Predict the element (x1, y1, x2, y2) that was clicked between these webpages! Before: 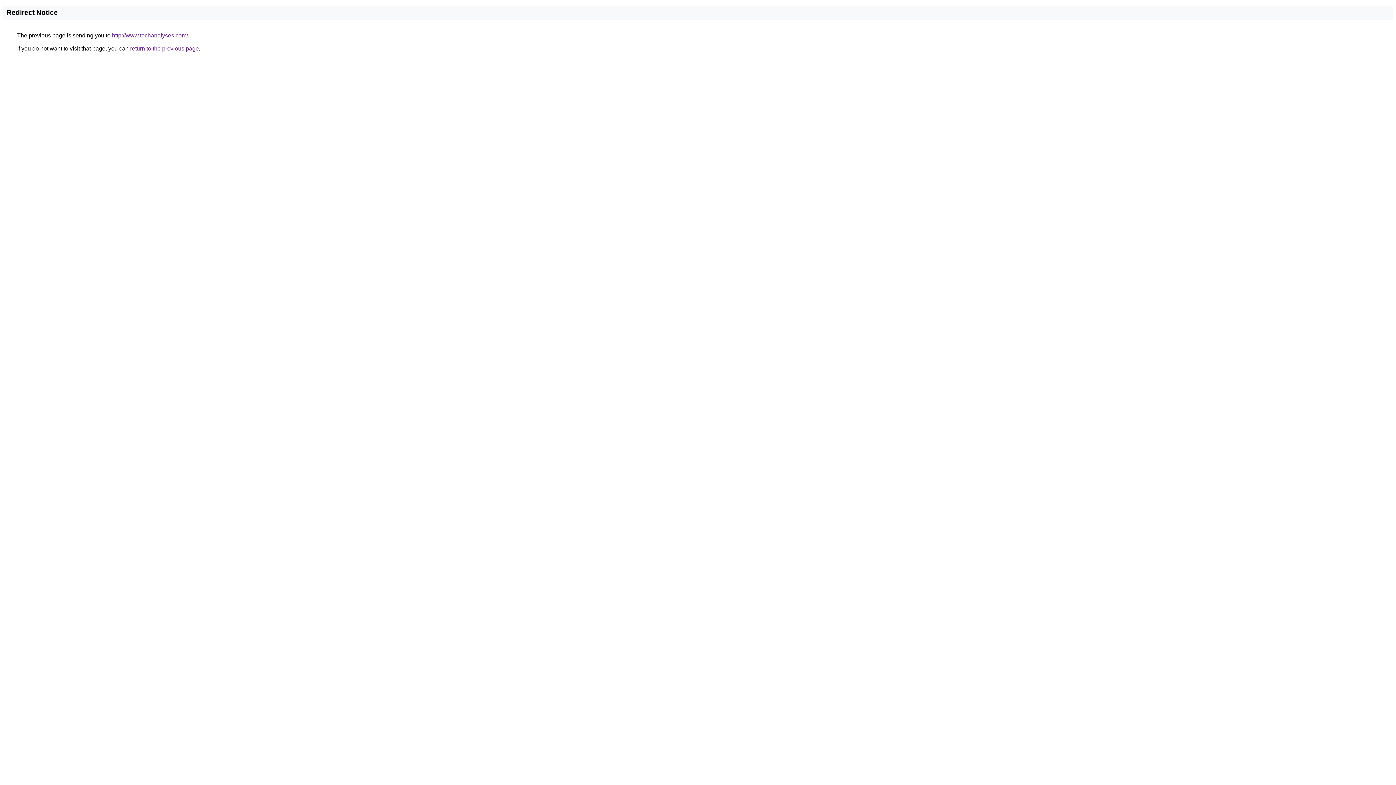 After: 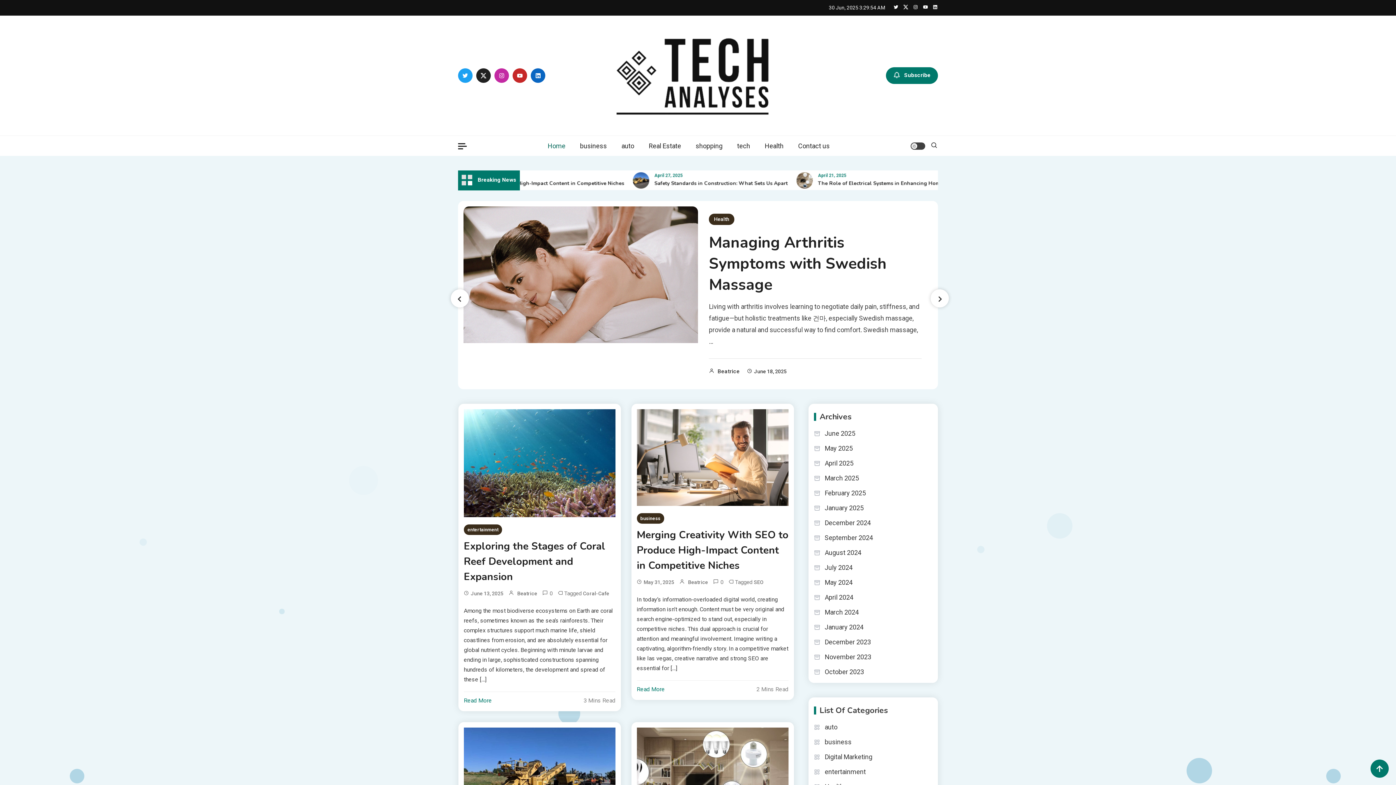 Action: label: http://www.techanalyses.com/ bbox: (112, 32, 188, 38)